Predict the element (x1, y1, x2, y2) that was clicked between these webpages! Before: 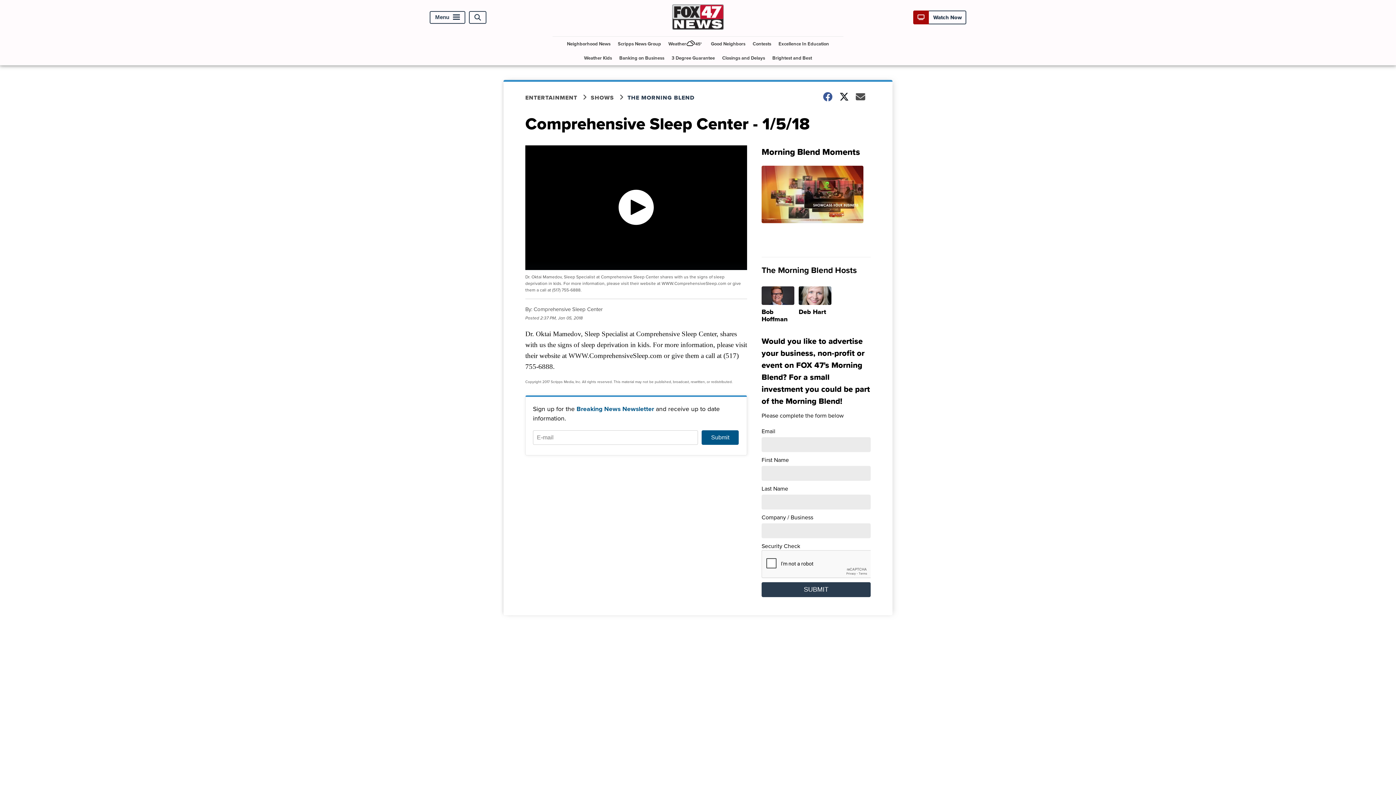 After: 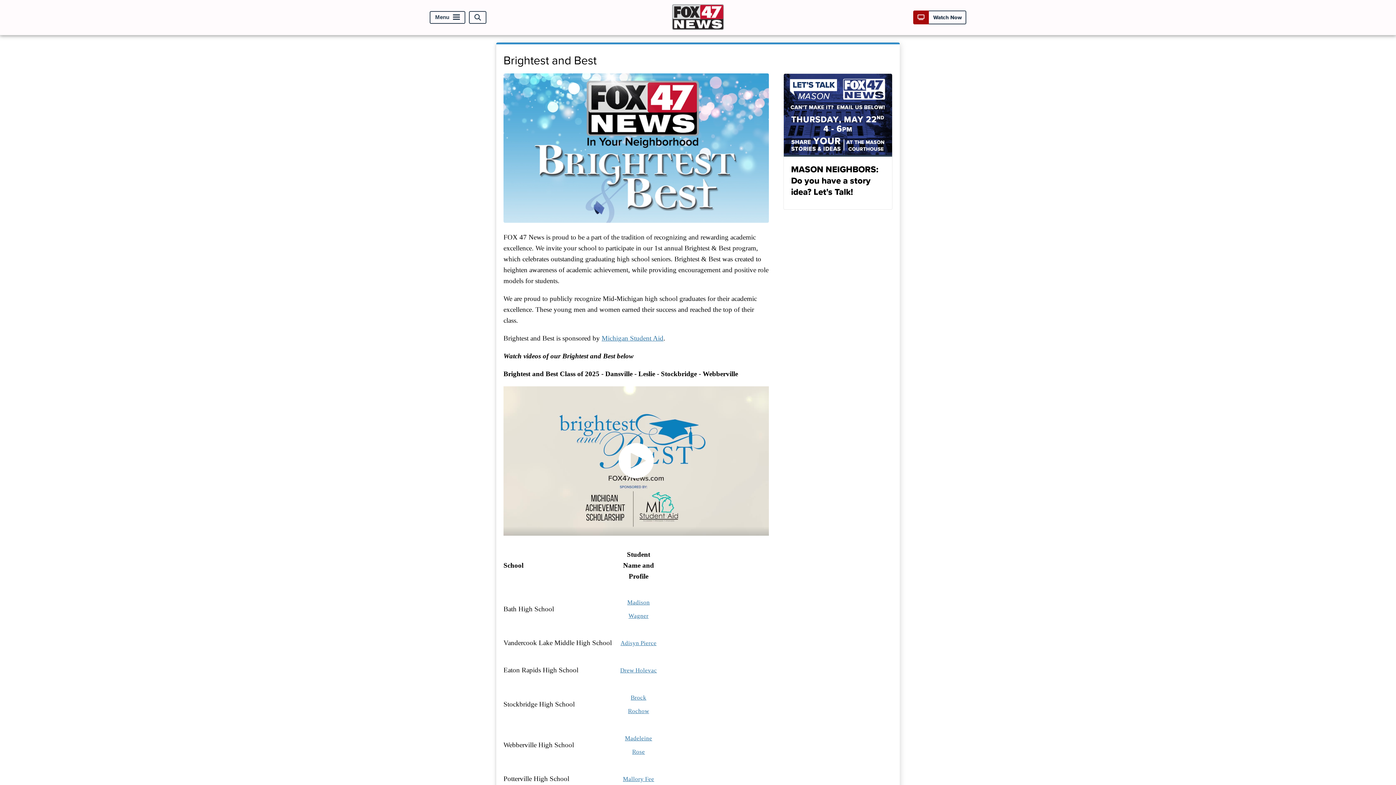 Action: label: Brightest and Best bbox: (769, 50, 815, 65)